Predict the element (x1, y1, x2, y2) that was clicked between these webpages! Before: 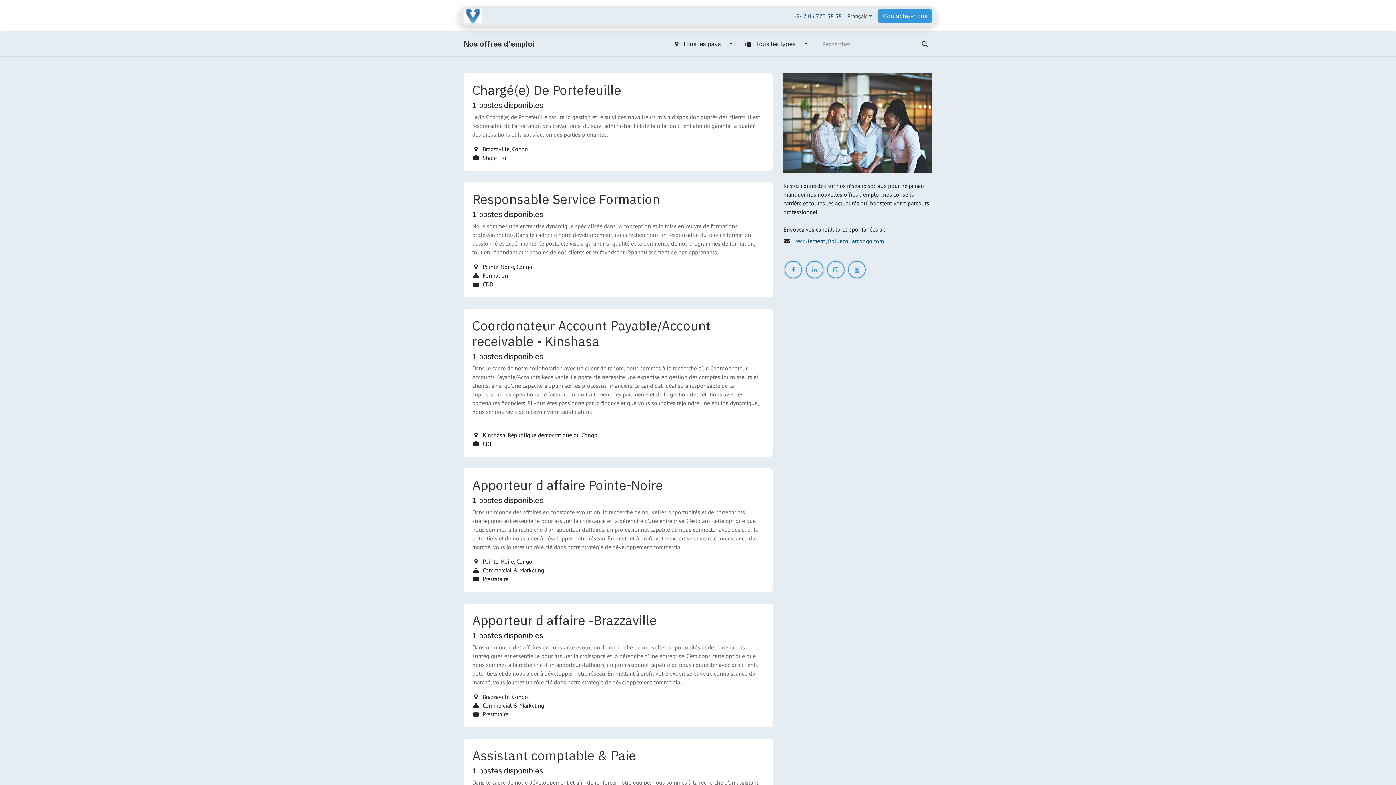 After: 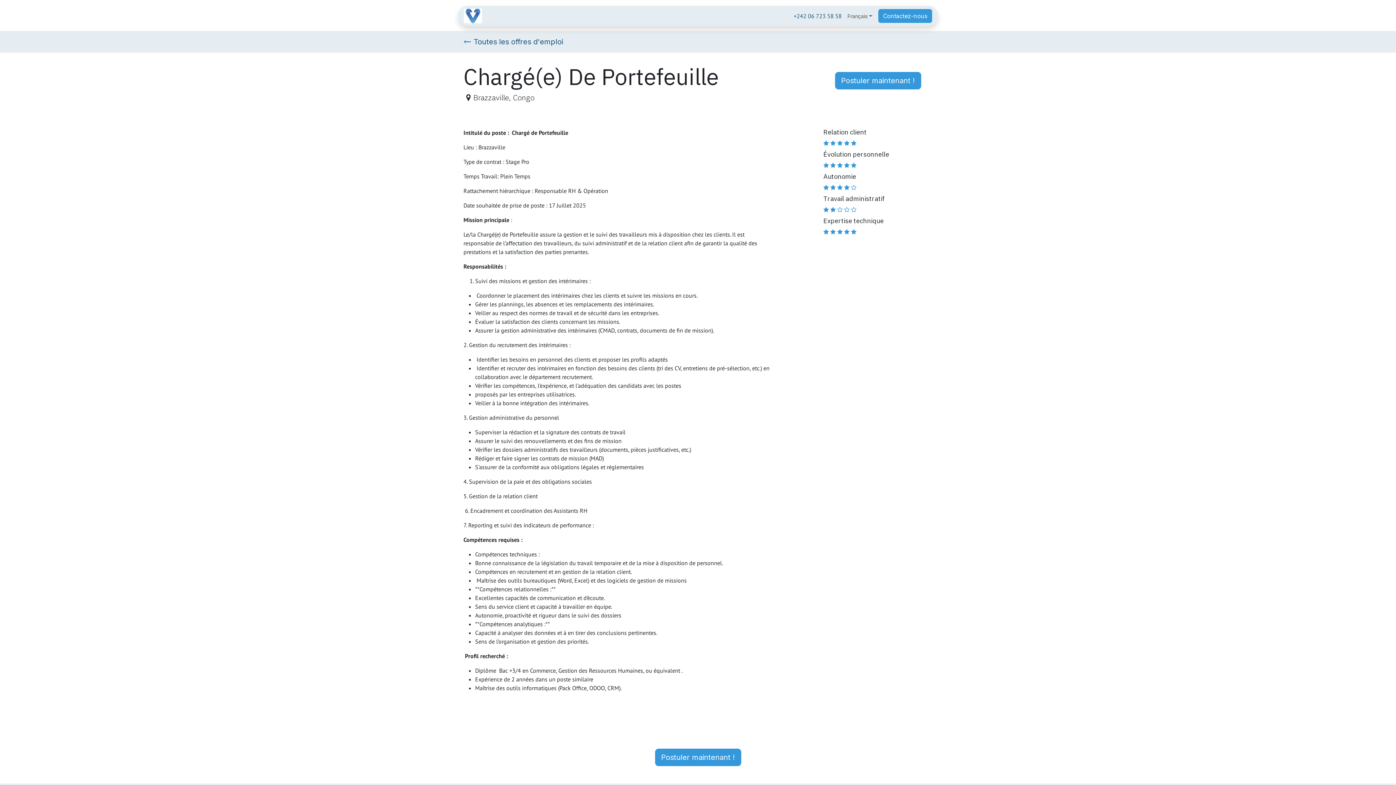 Action: label: Chargé(e) De Portefeuille
1 postes disponibles

Le/la Chargé(e) de Portefeuille assure la gestion et le suivi des travailleurs mis à disposition auprès des clients. Il est responsable de l’affectation des travailleurs, du suivi administratif et de la relation client afin de garantir la qualité des prestations et la satisfaction des parties prenantes.

Brazzaville, Congo
Stage Pro bbox: (463, 73, 772, 170)